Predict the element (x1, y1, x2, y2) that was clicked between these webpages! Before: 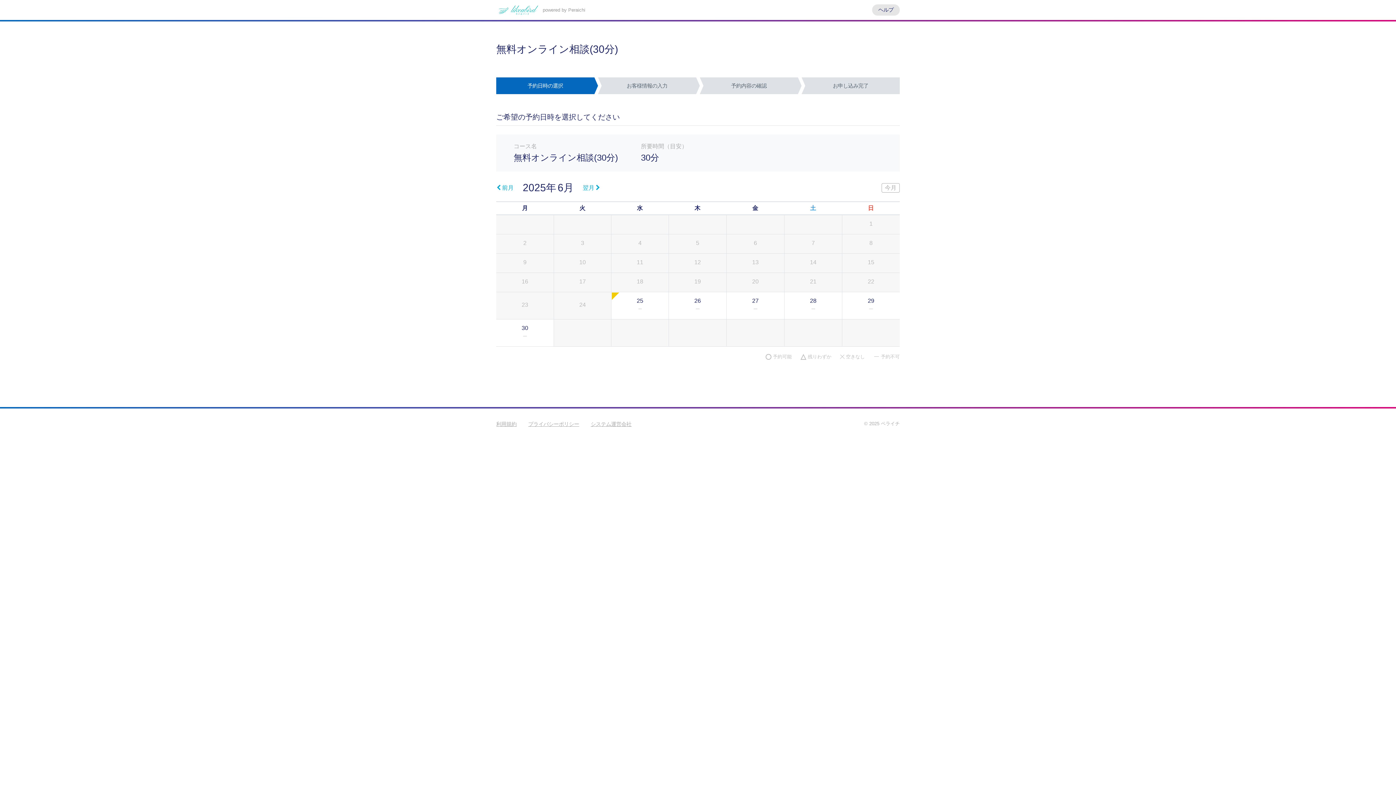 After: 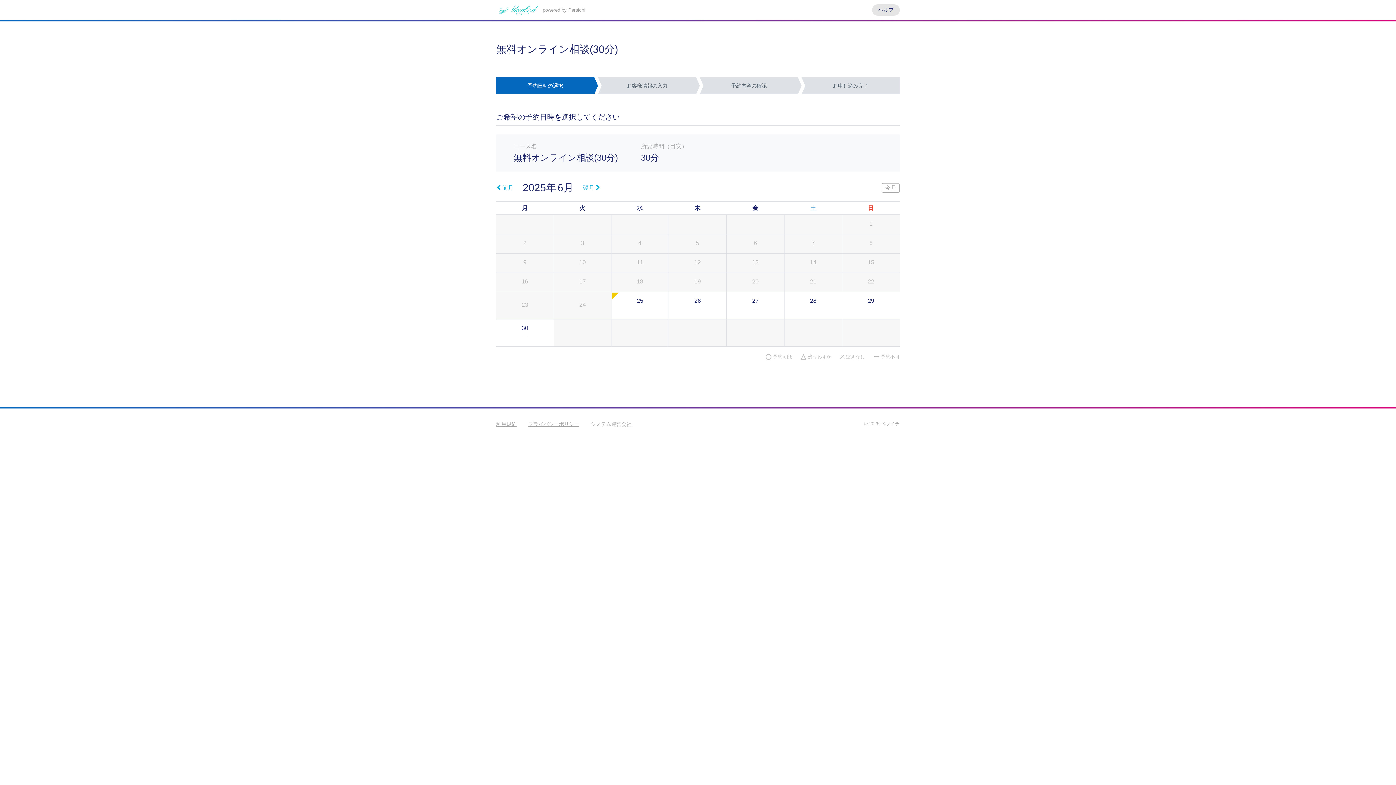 Action: bbox: (590, 417, 637, 431) label: システム運営会社